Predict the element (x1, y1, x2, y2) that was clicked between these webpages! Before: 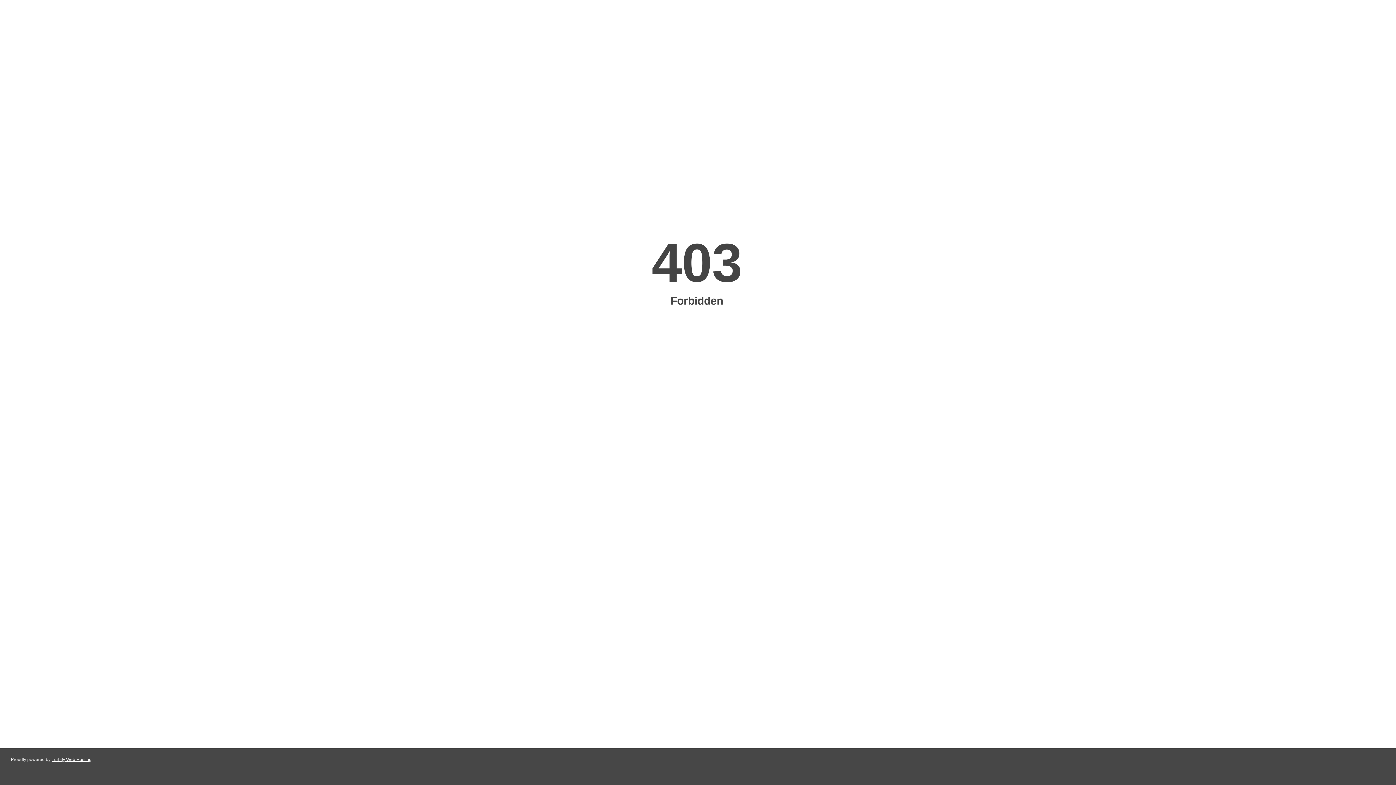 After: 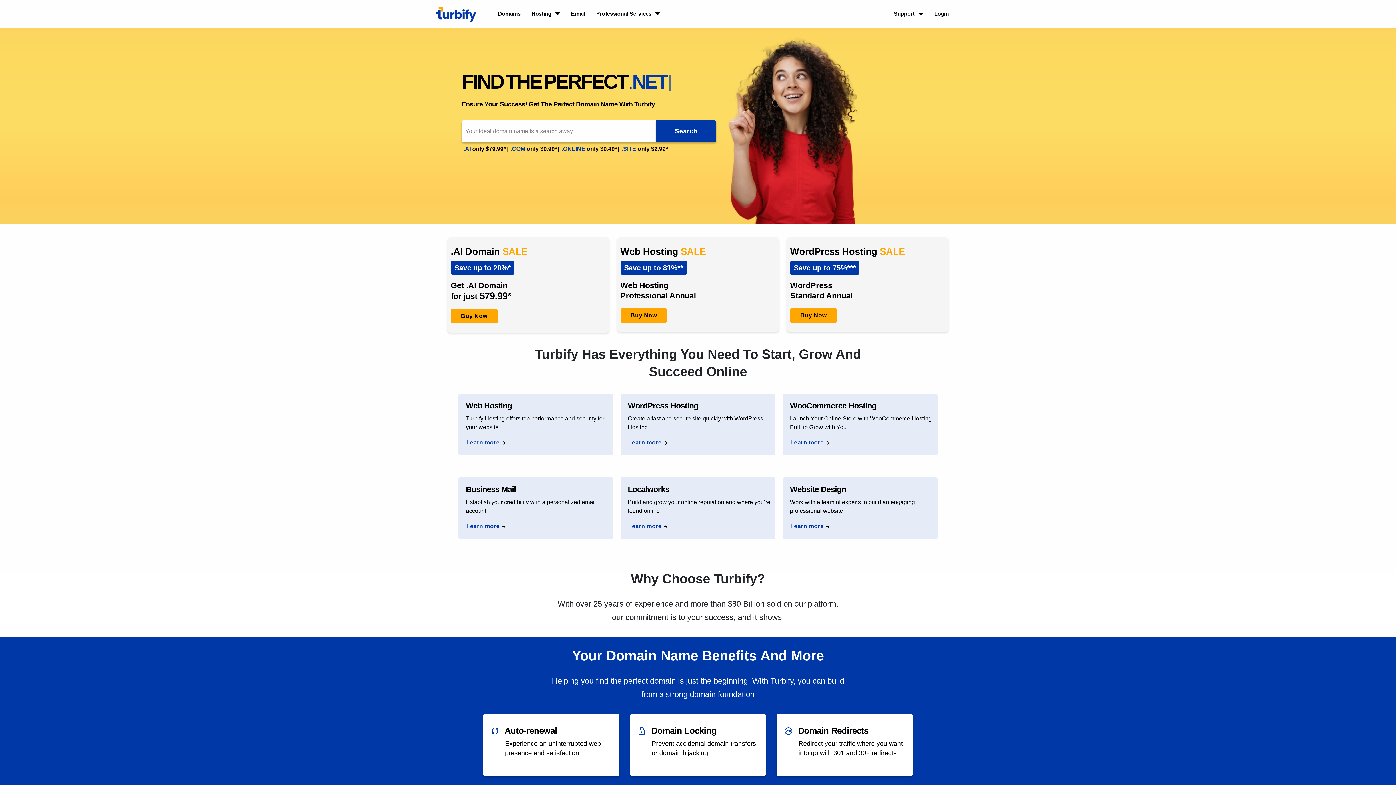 Action: label: Turbify Web Hosting bbox: (51, 757, 91, 762)